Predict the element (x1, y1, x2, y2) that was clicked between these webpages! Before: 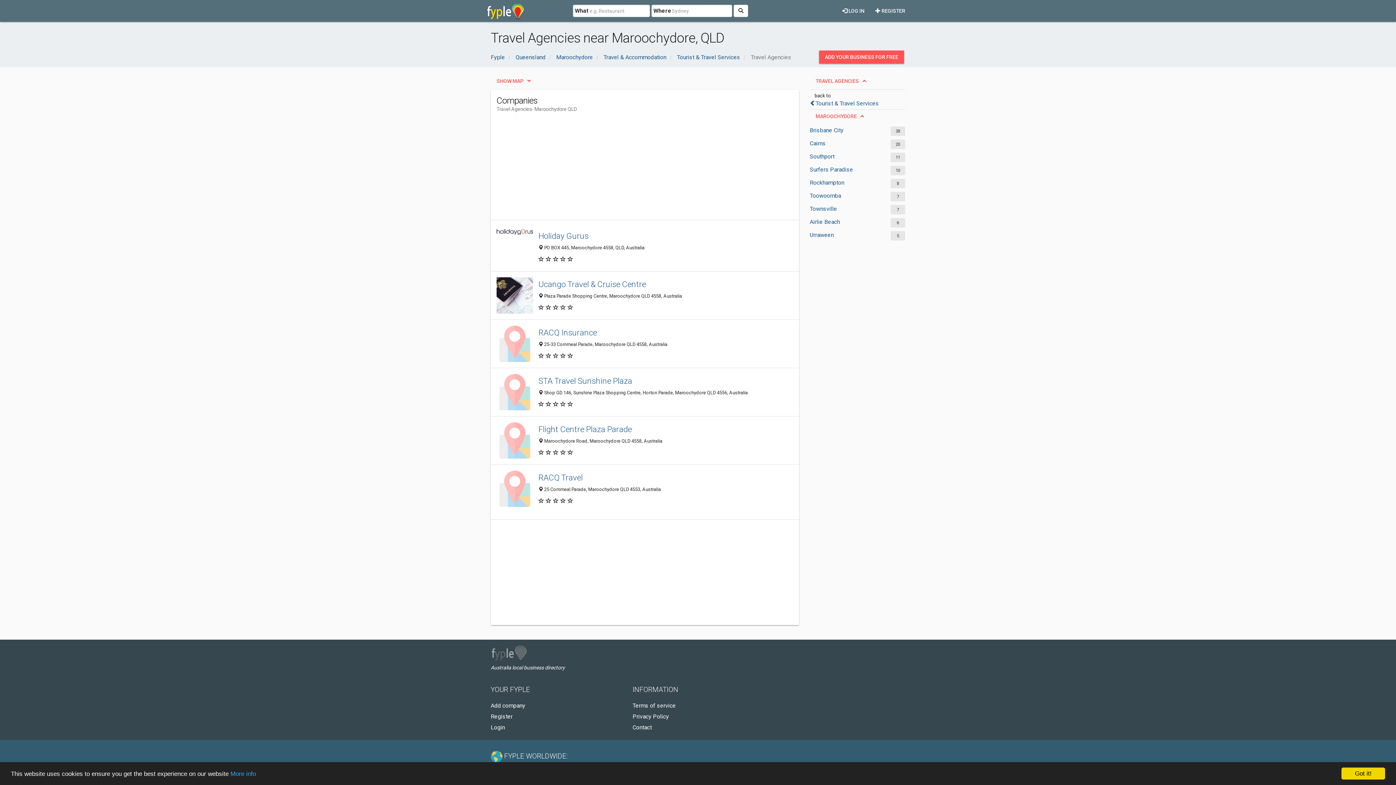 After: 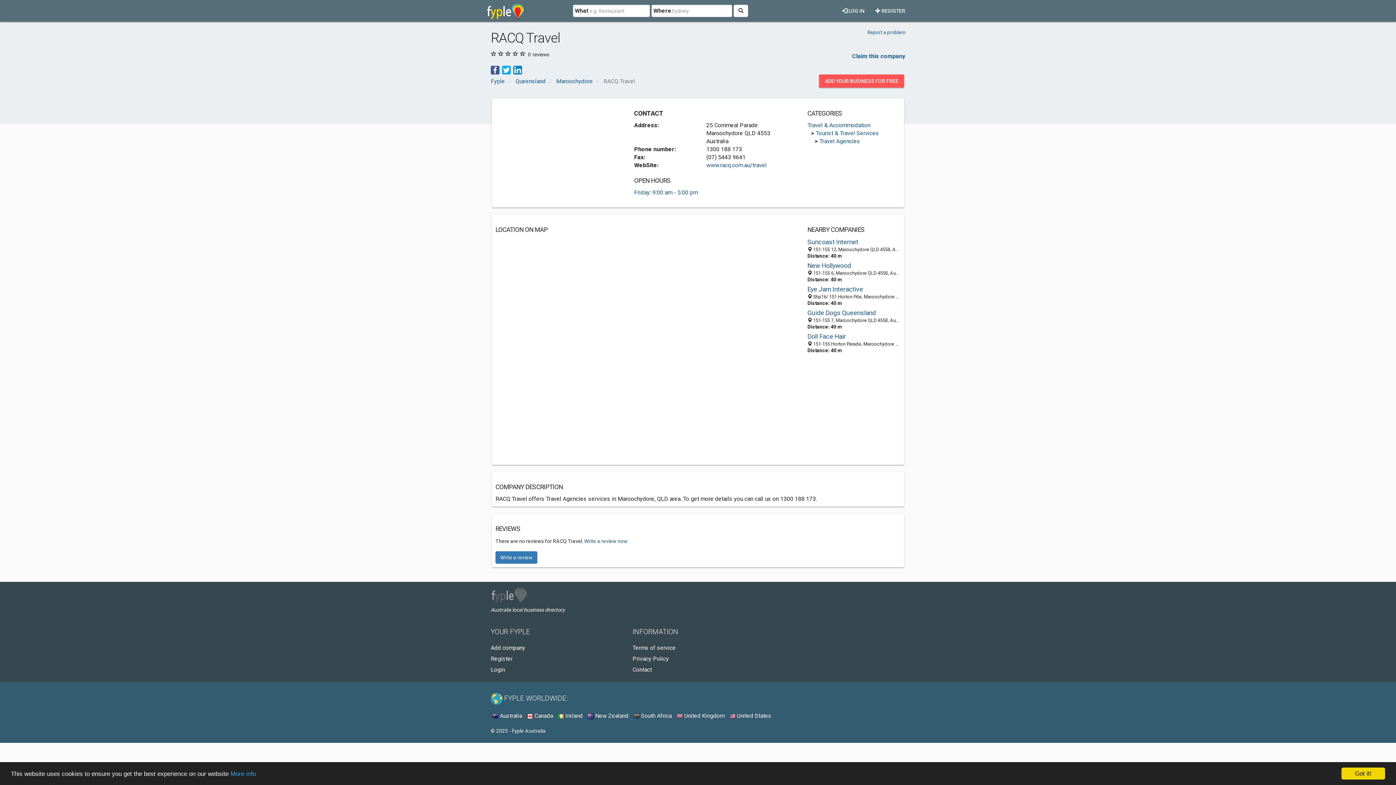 Action: bbox: (496, 470, 533, 507)